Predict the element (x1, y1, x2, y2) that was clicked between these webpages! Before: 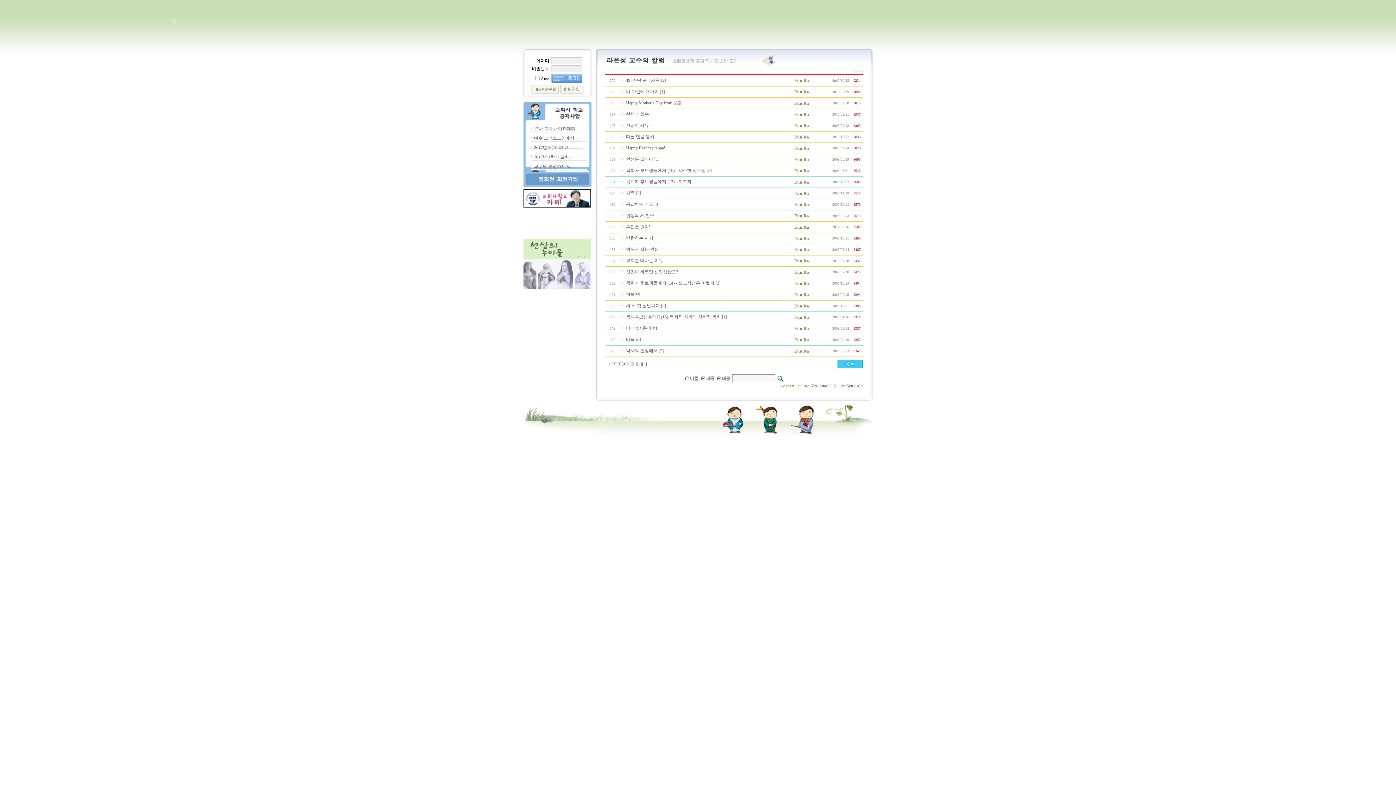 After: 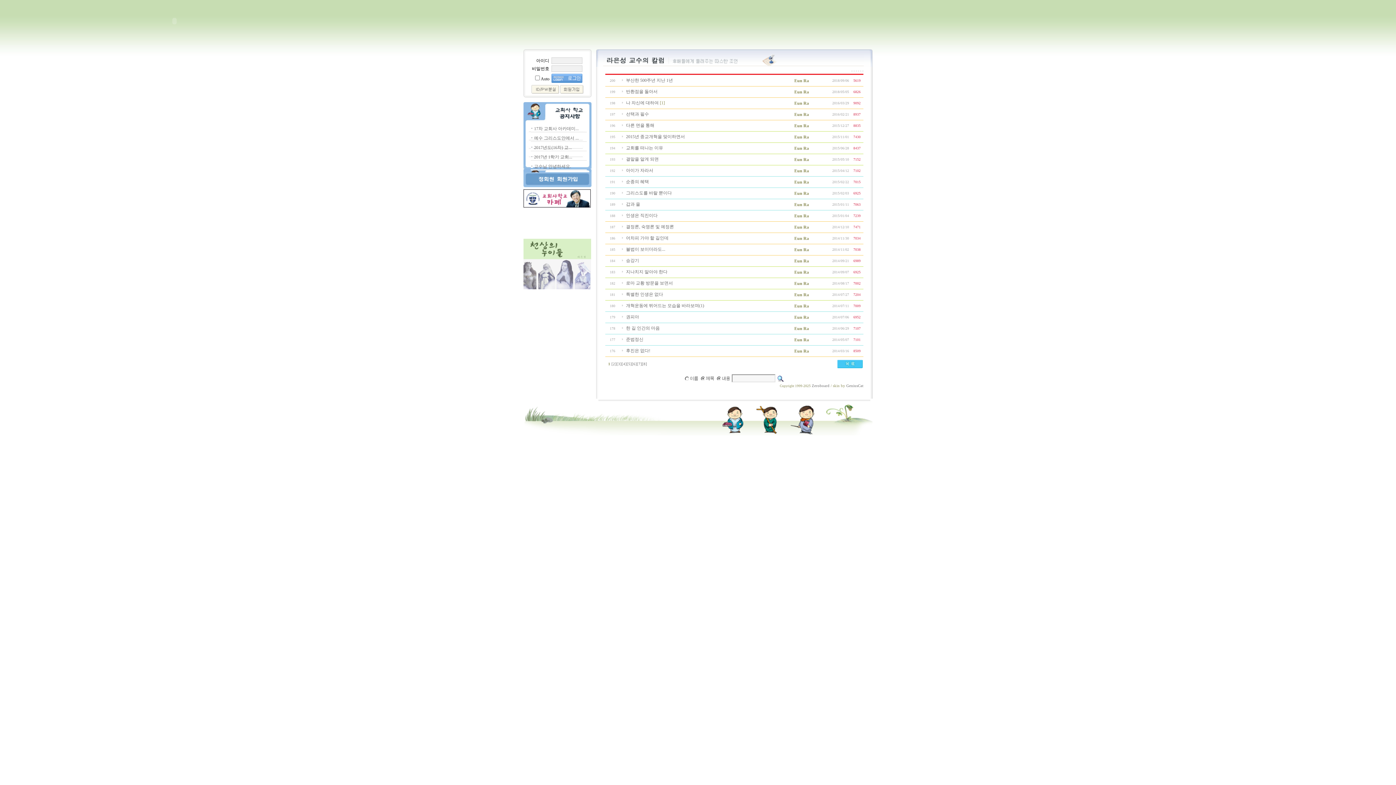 Action: bbox: (851, 68, 852, 73)